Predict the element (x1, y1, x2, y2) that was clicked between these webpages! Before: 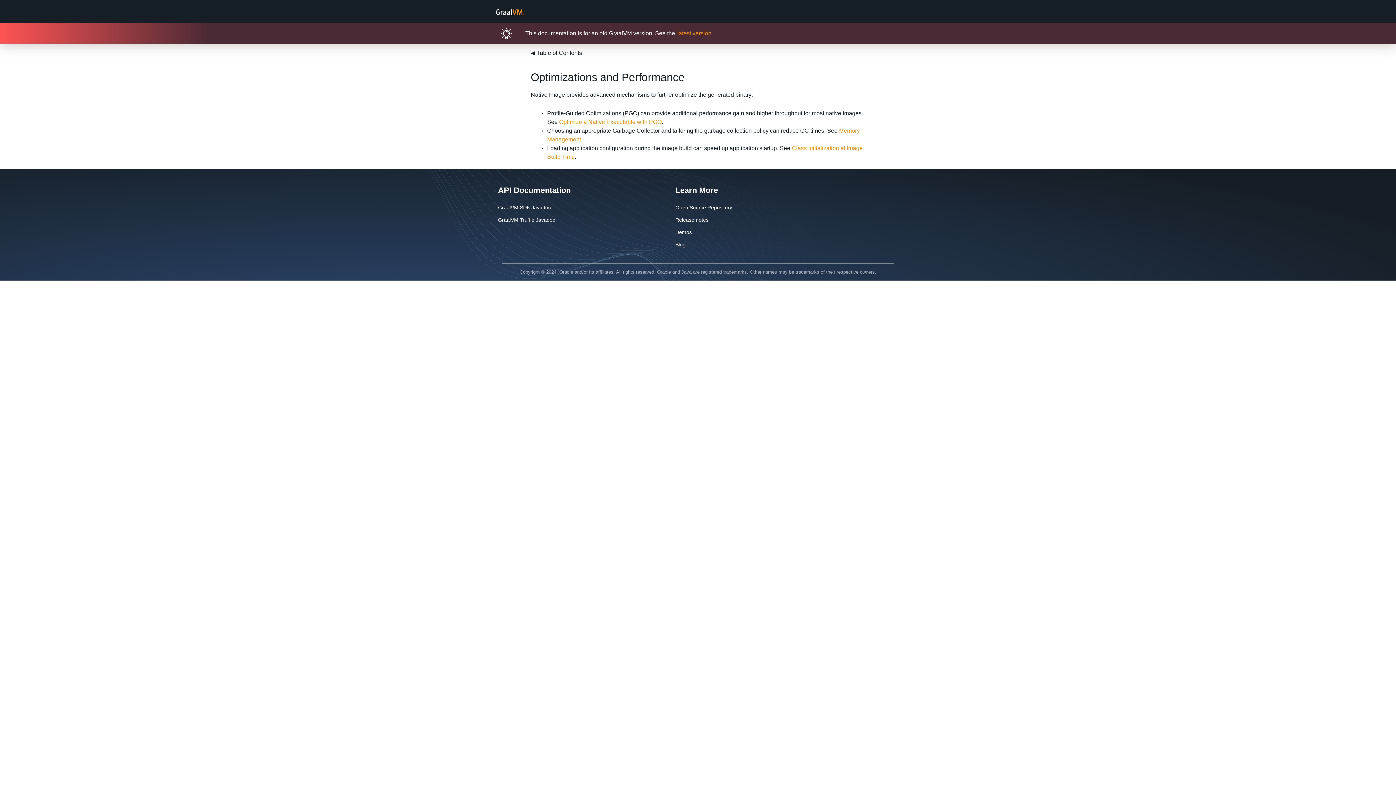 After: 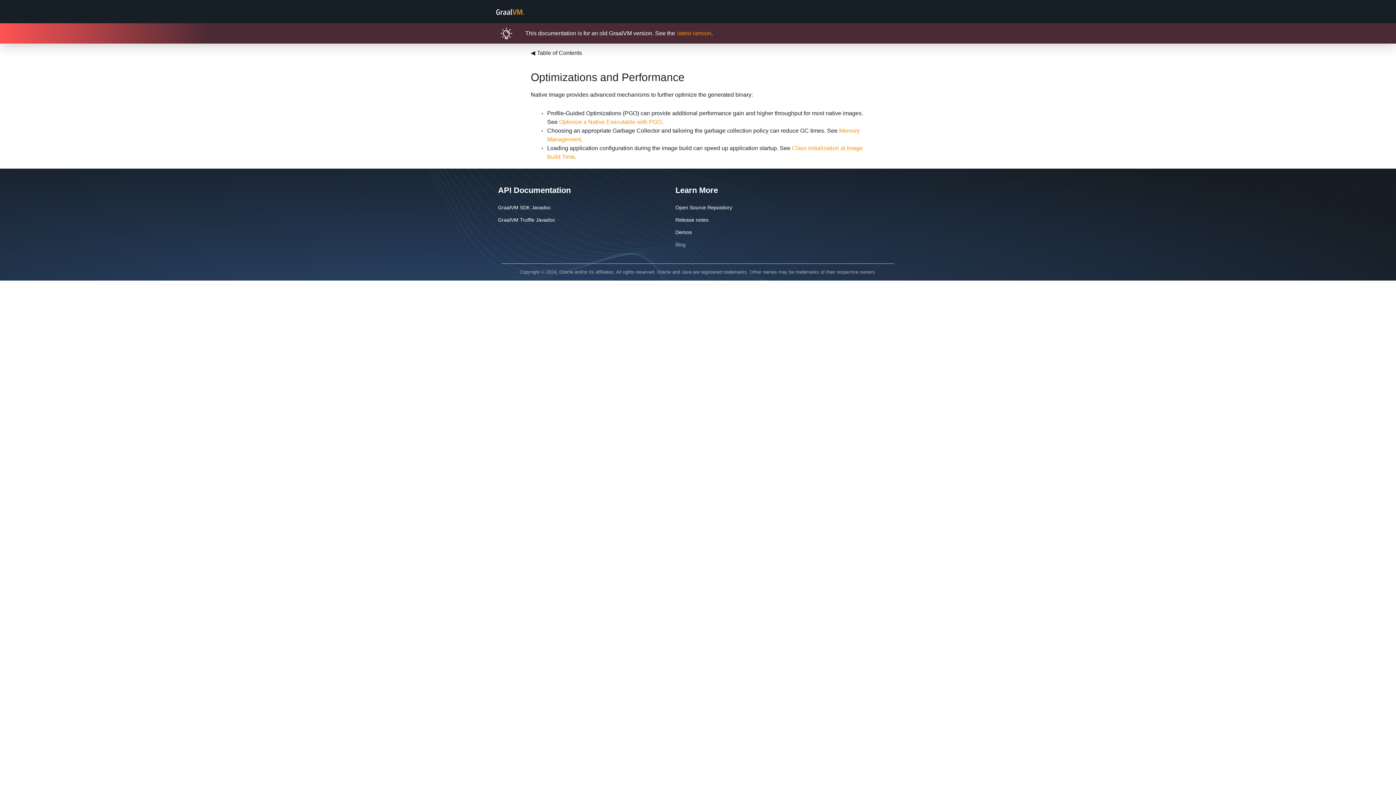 Action: bbox: (675, 241, 685, 247) label: Blog